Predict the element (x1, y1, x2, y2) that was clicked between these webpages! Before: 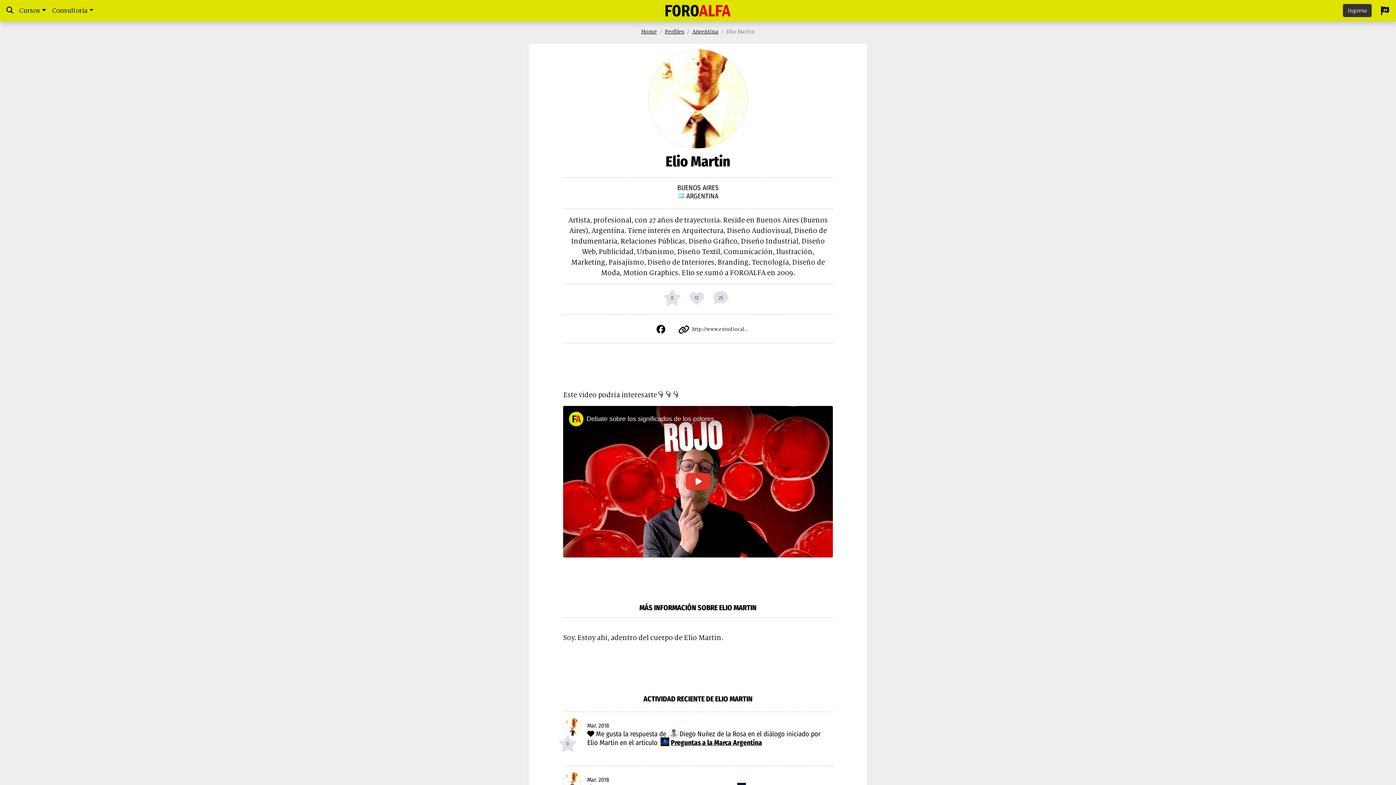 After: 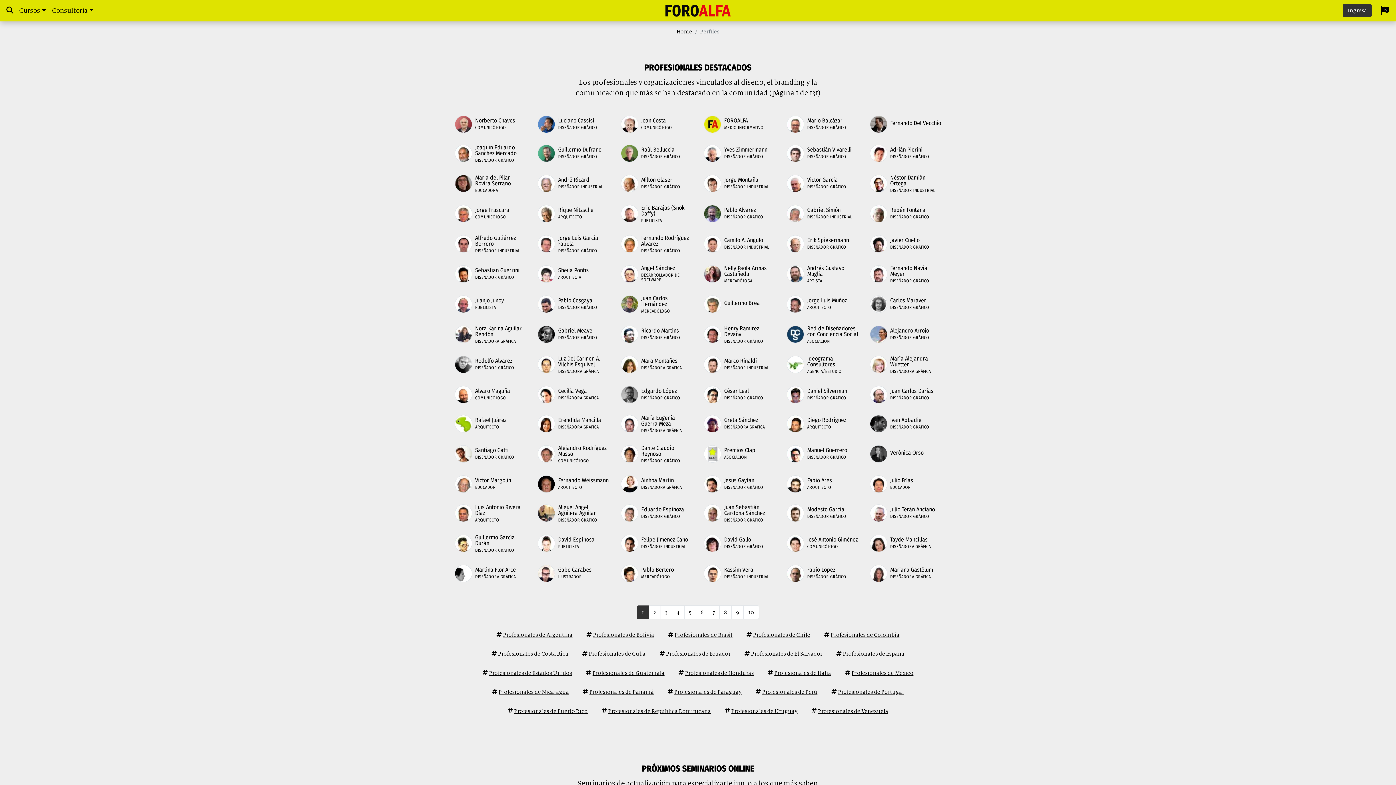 Action: label: Perfiles bbox: (665, 28, 684, 34)